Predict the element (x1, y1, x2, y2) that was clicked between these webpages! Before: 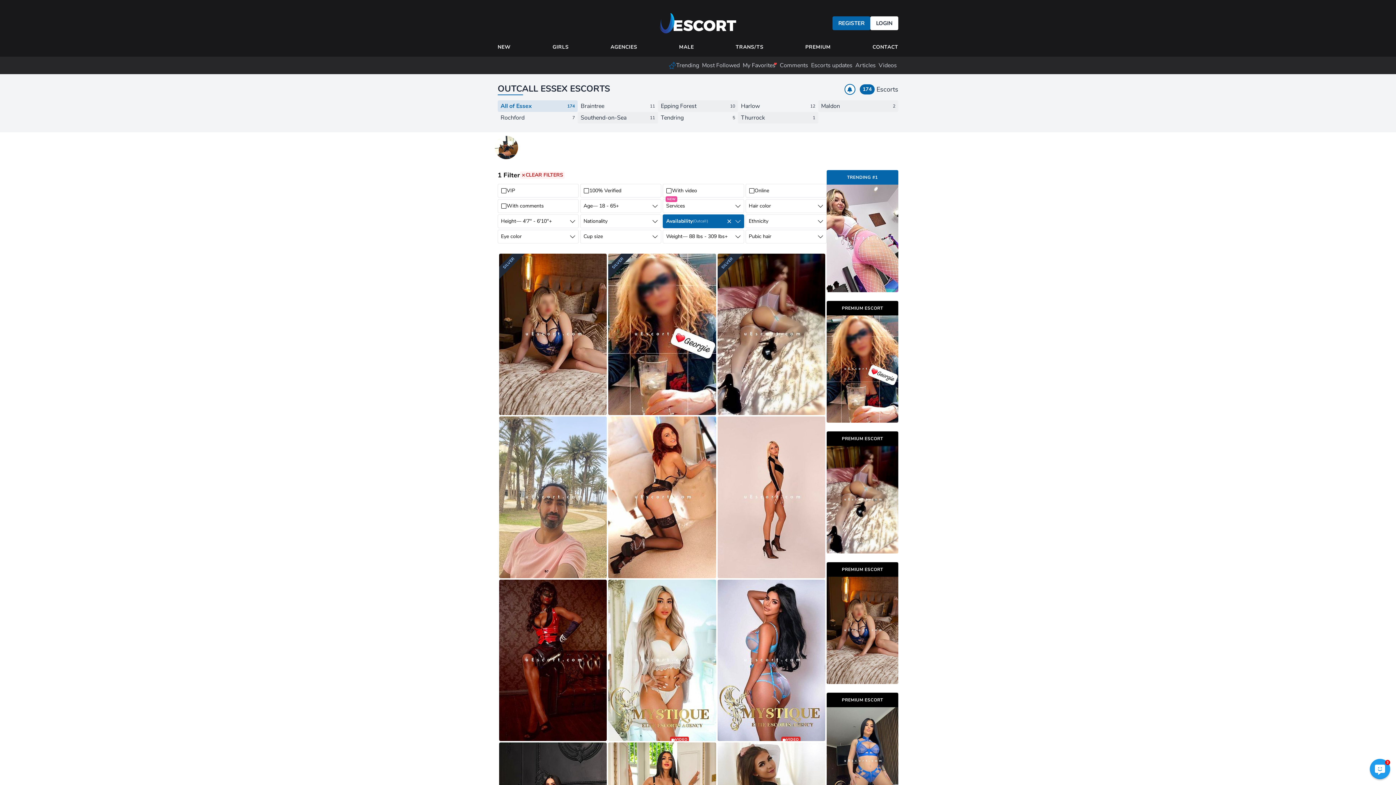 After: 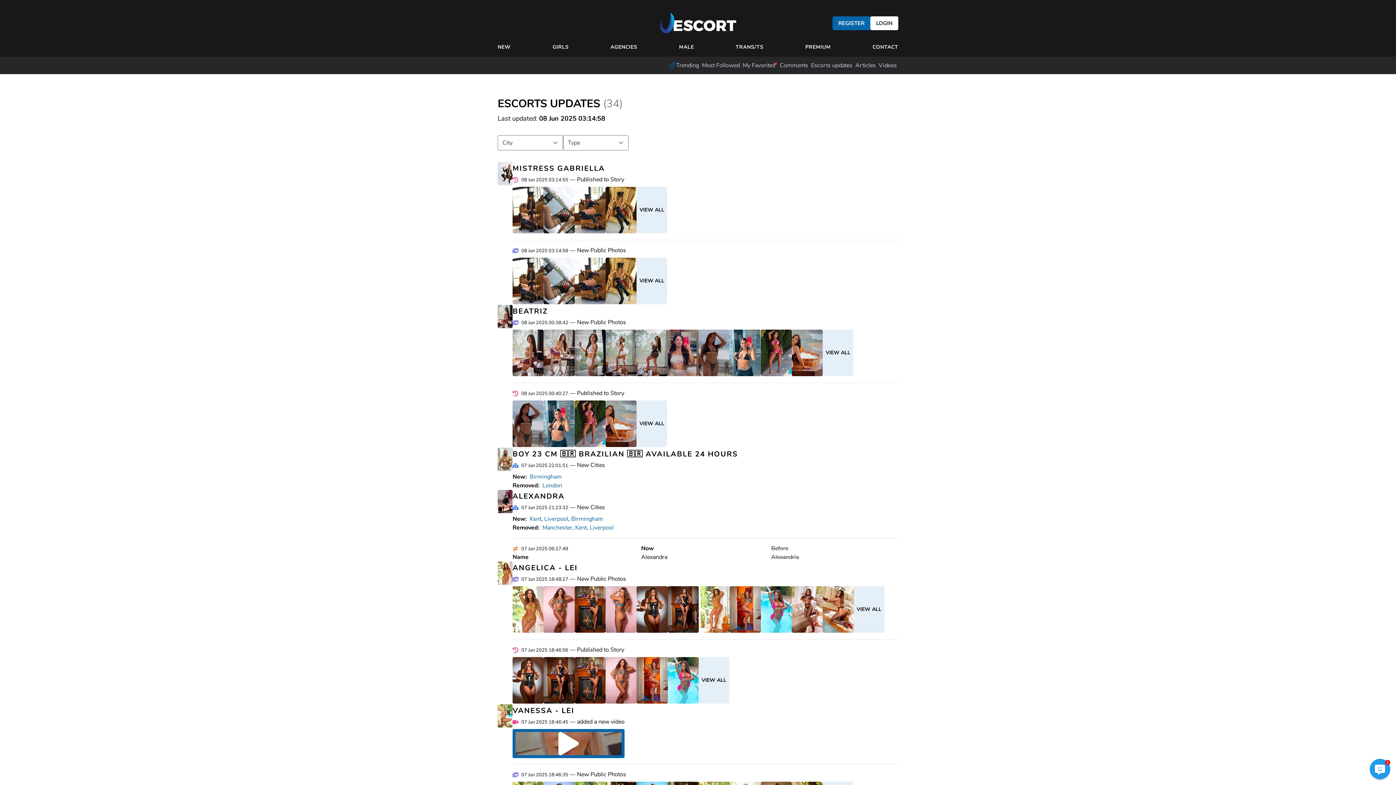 Action: bbox: (809, 59, 854, 71) label: Escorts updates